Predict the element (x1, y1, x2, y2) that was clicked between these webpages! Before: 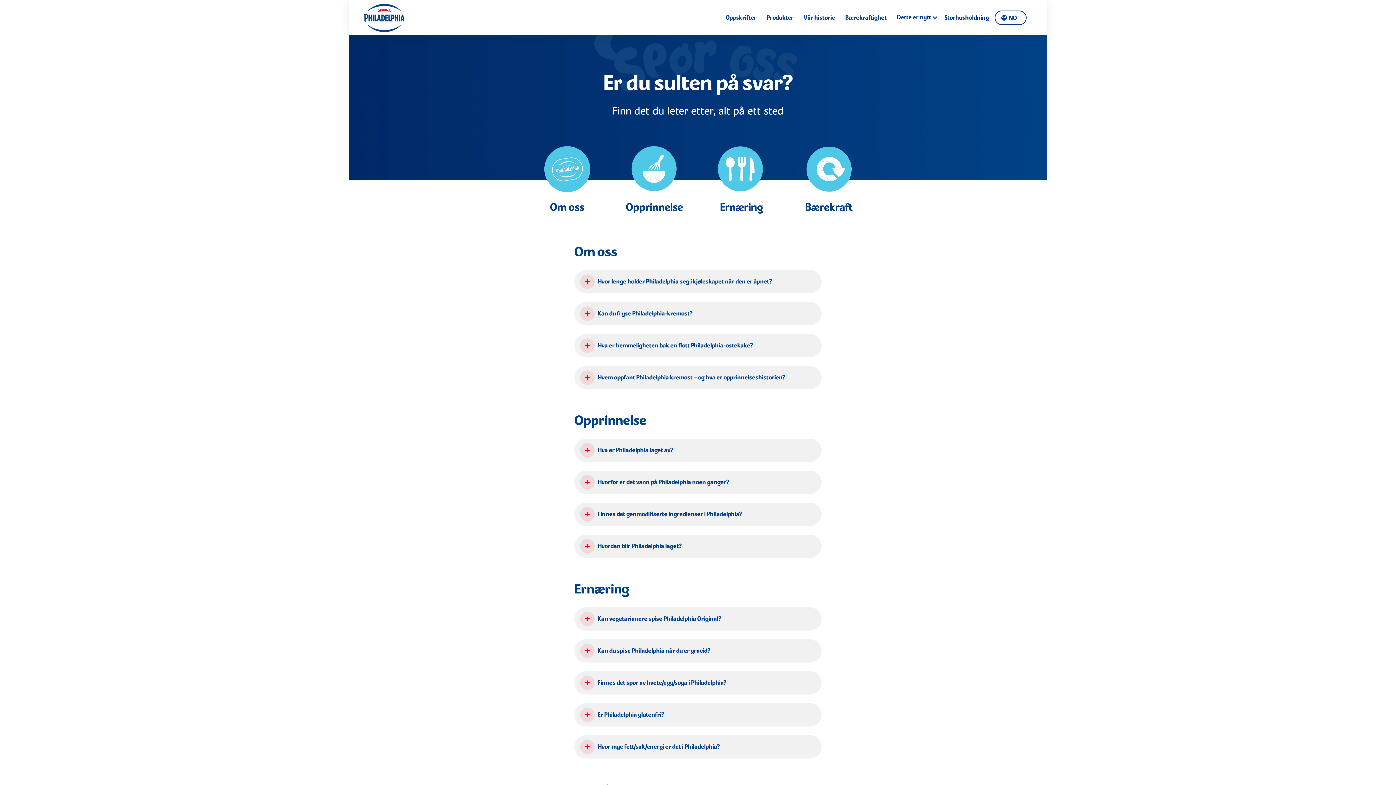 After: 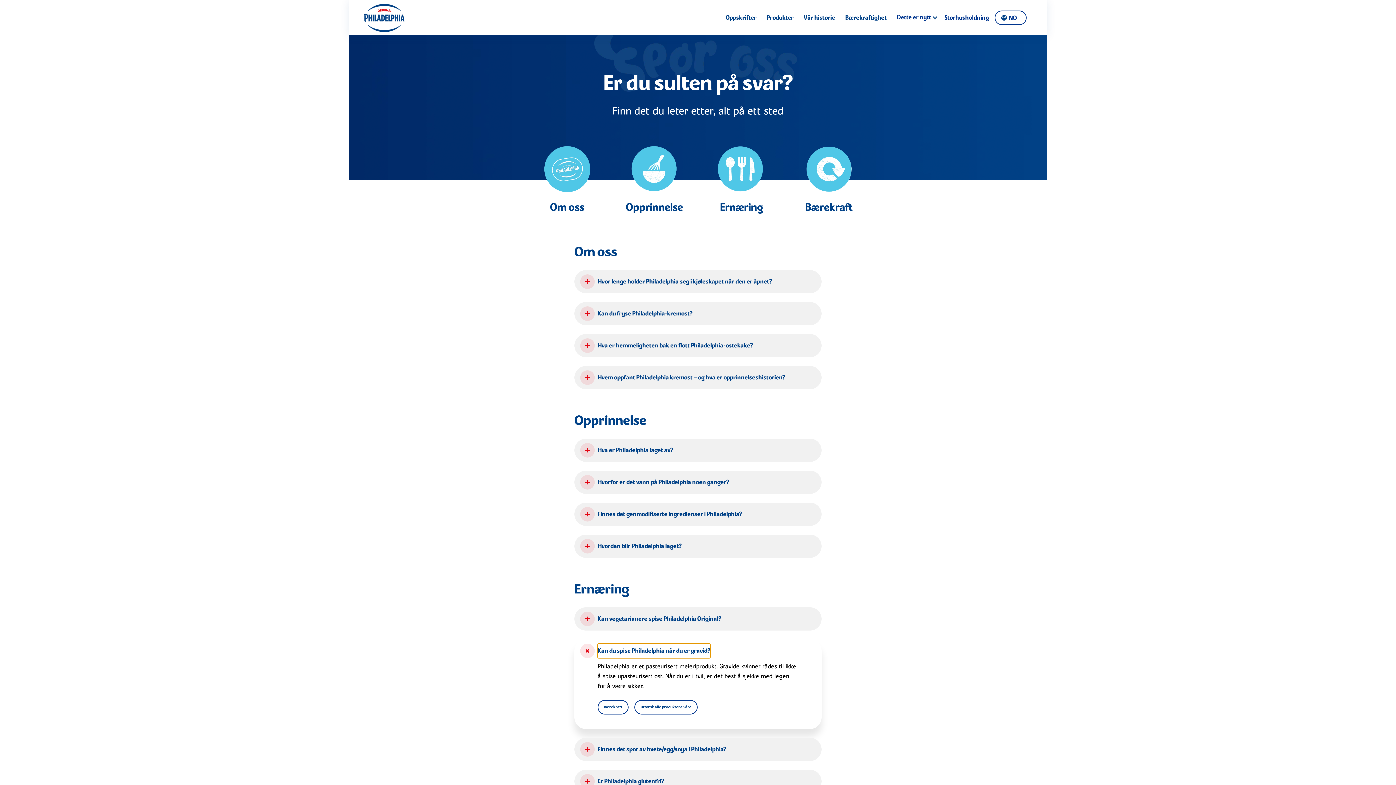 Action: bbox: (597, 644, 710, 658) label: Kan du spise Philadelphia når du er gravid?